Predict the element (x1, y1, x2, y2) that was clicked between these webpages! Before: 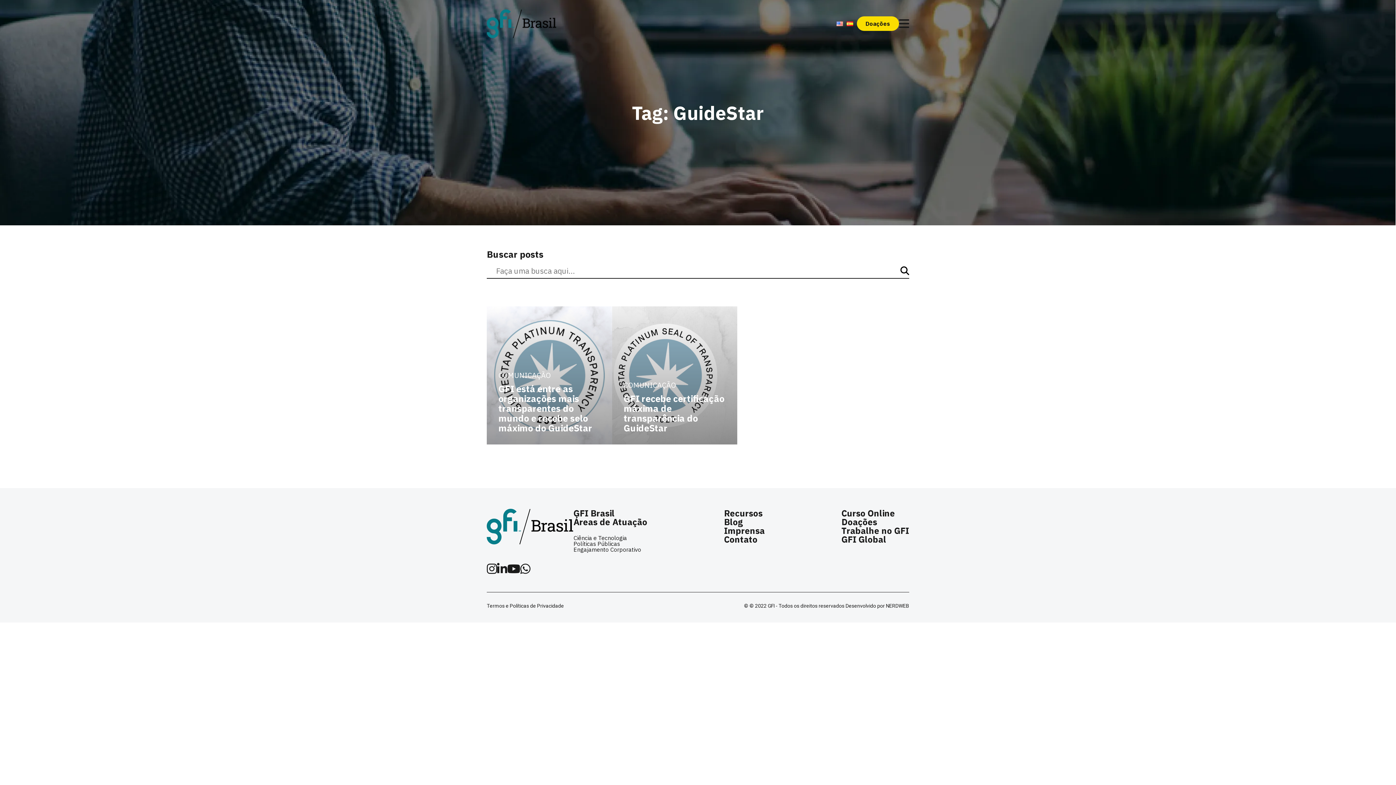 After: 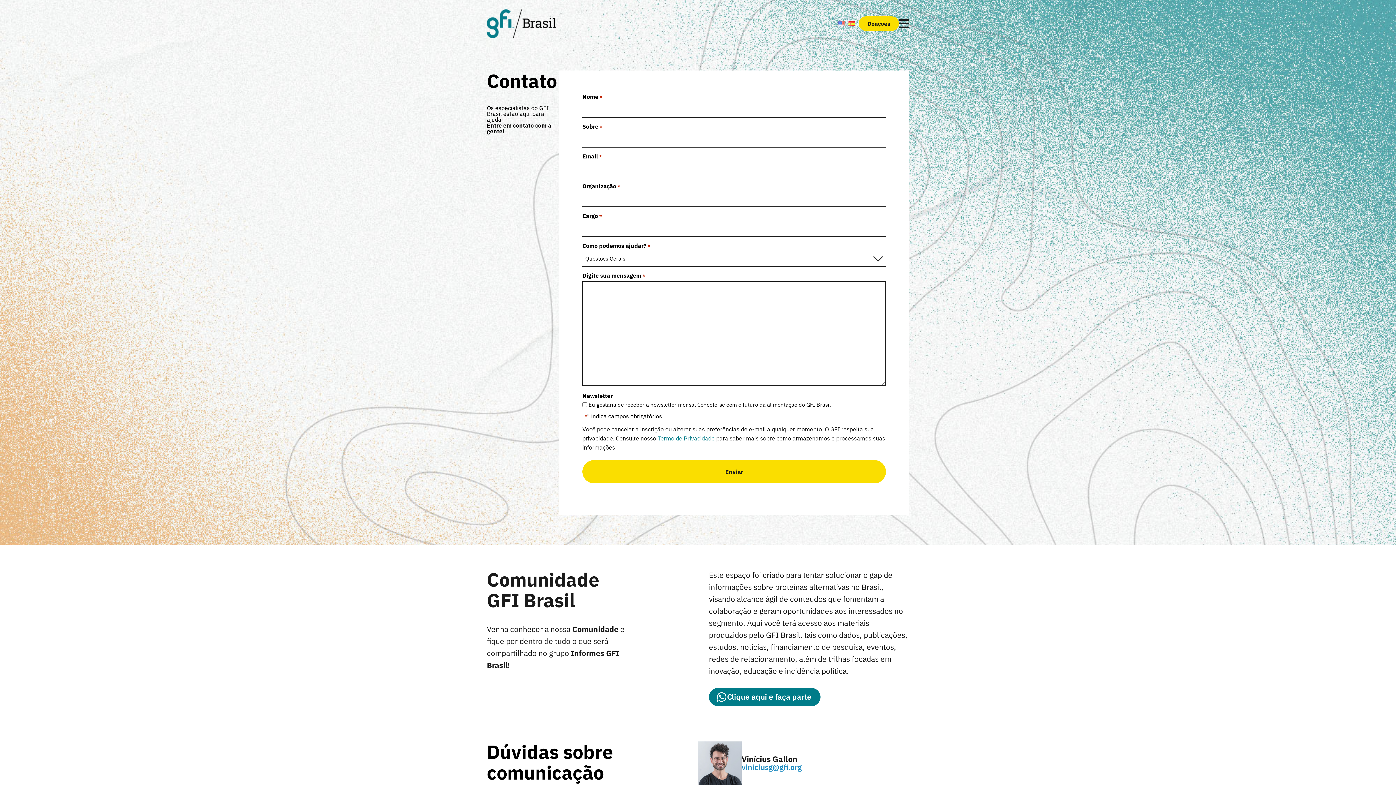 Action: bbox: (724, 533, 757, 545) label: Contato